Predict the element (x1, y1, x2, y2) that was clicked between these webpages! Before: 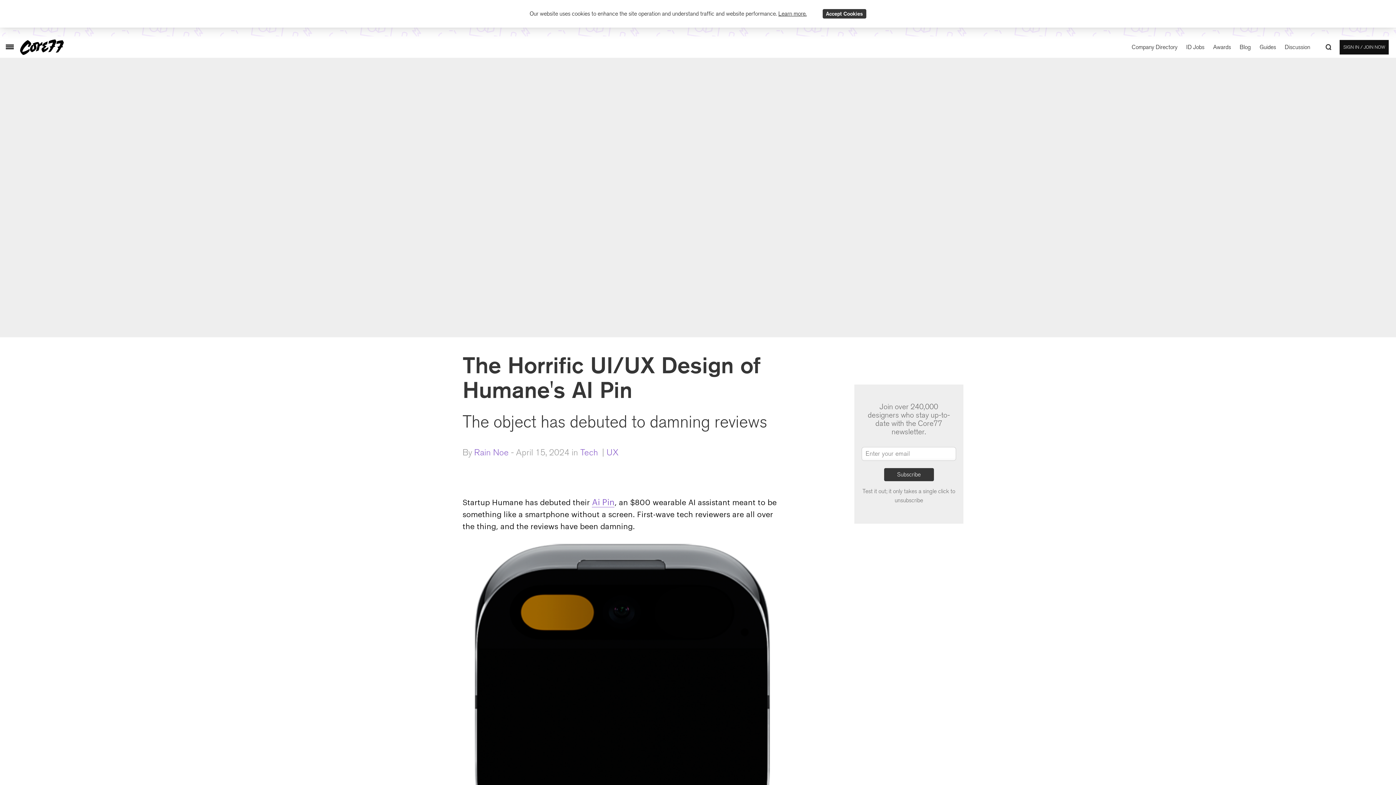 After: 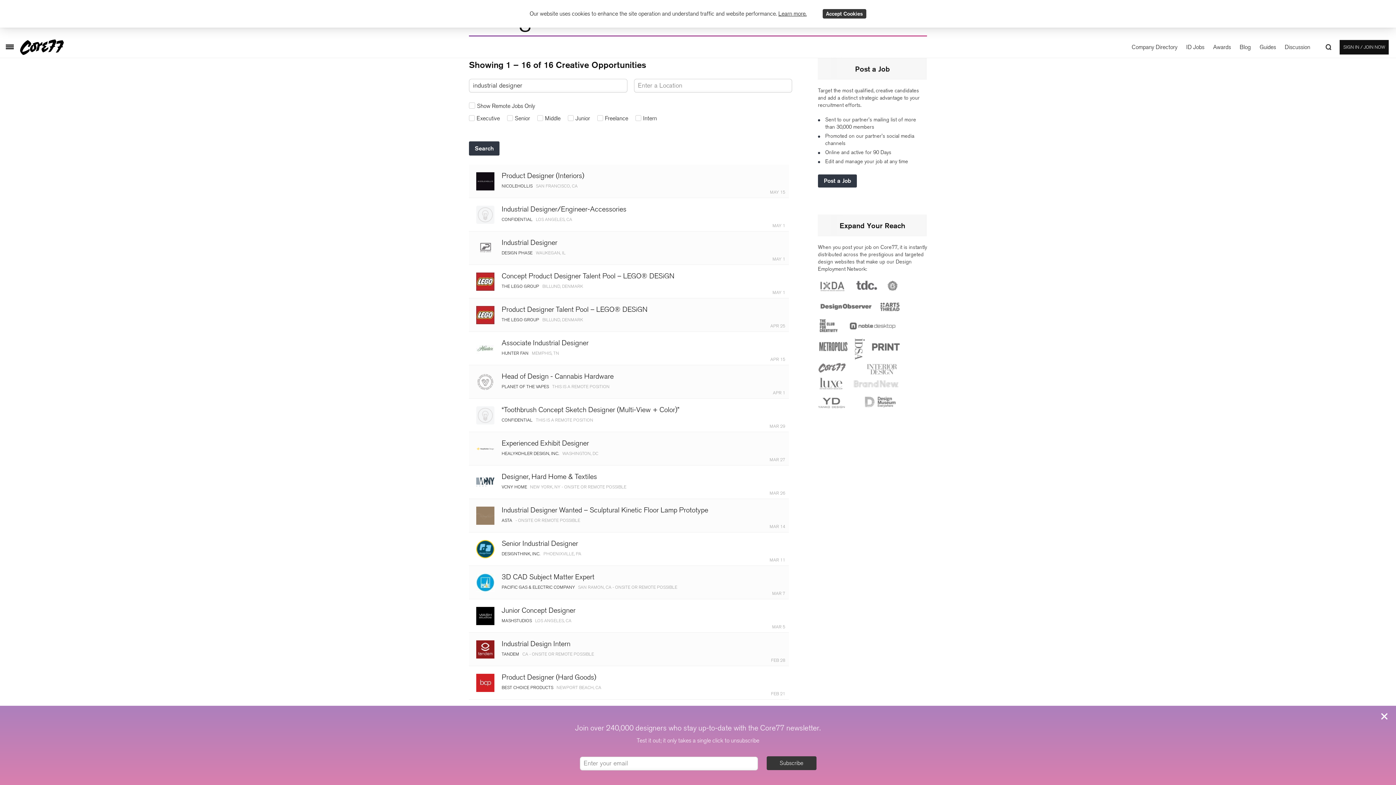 Action: bbox: (1186, 43, 1204, 50) label: ID Jobs